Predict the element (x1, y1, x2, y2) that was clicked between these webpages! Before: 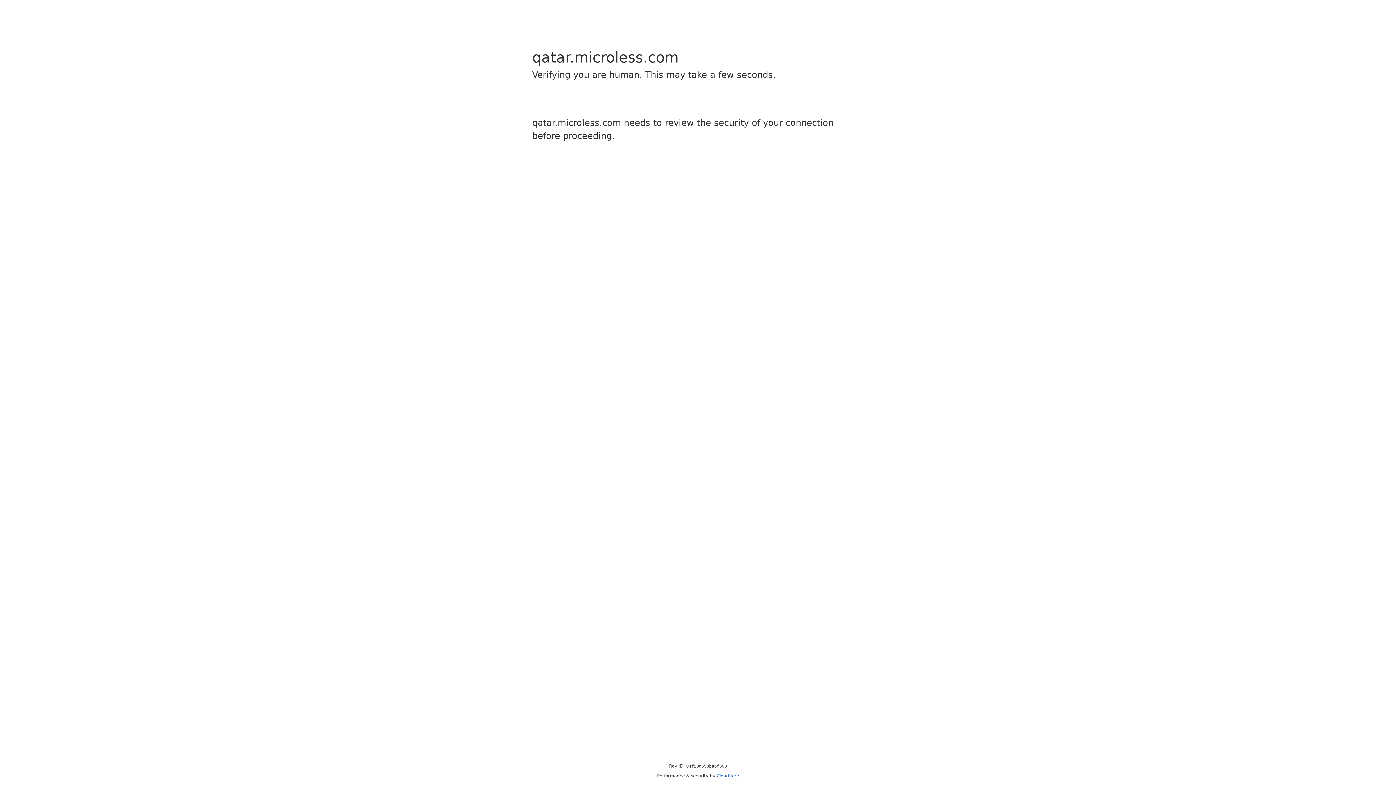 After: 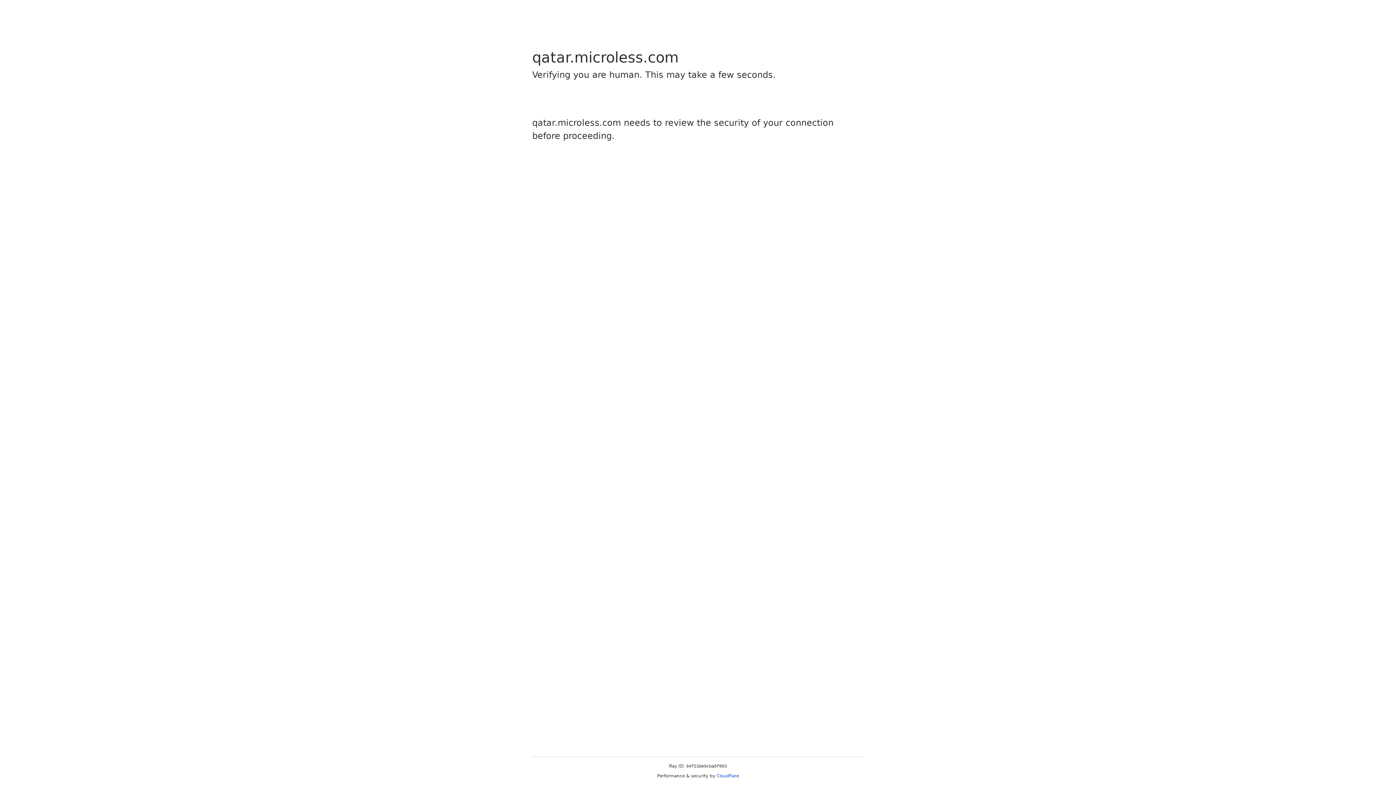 Action: bbox: (716, 773, 739, 778) label: Cloudflare